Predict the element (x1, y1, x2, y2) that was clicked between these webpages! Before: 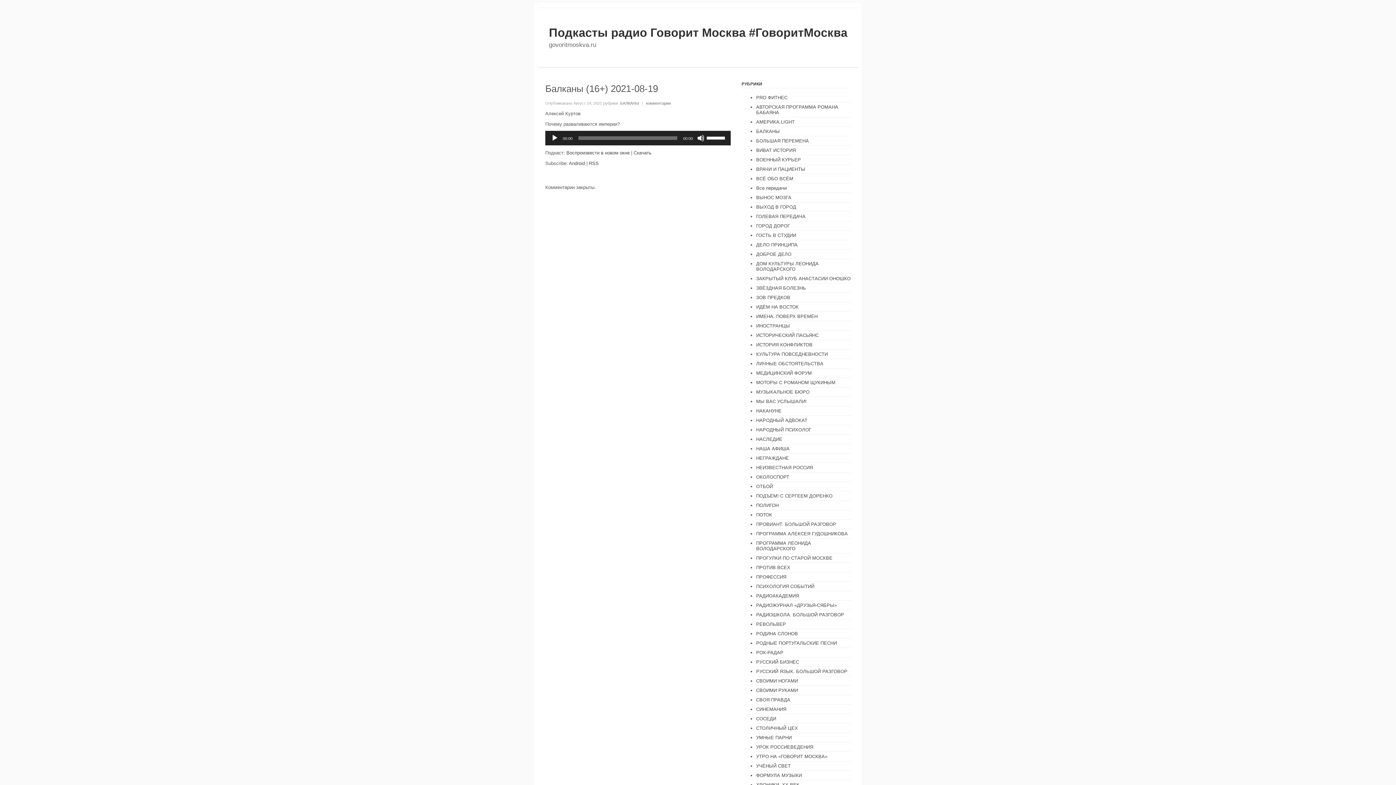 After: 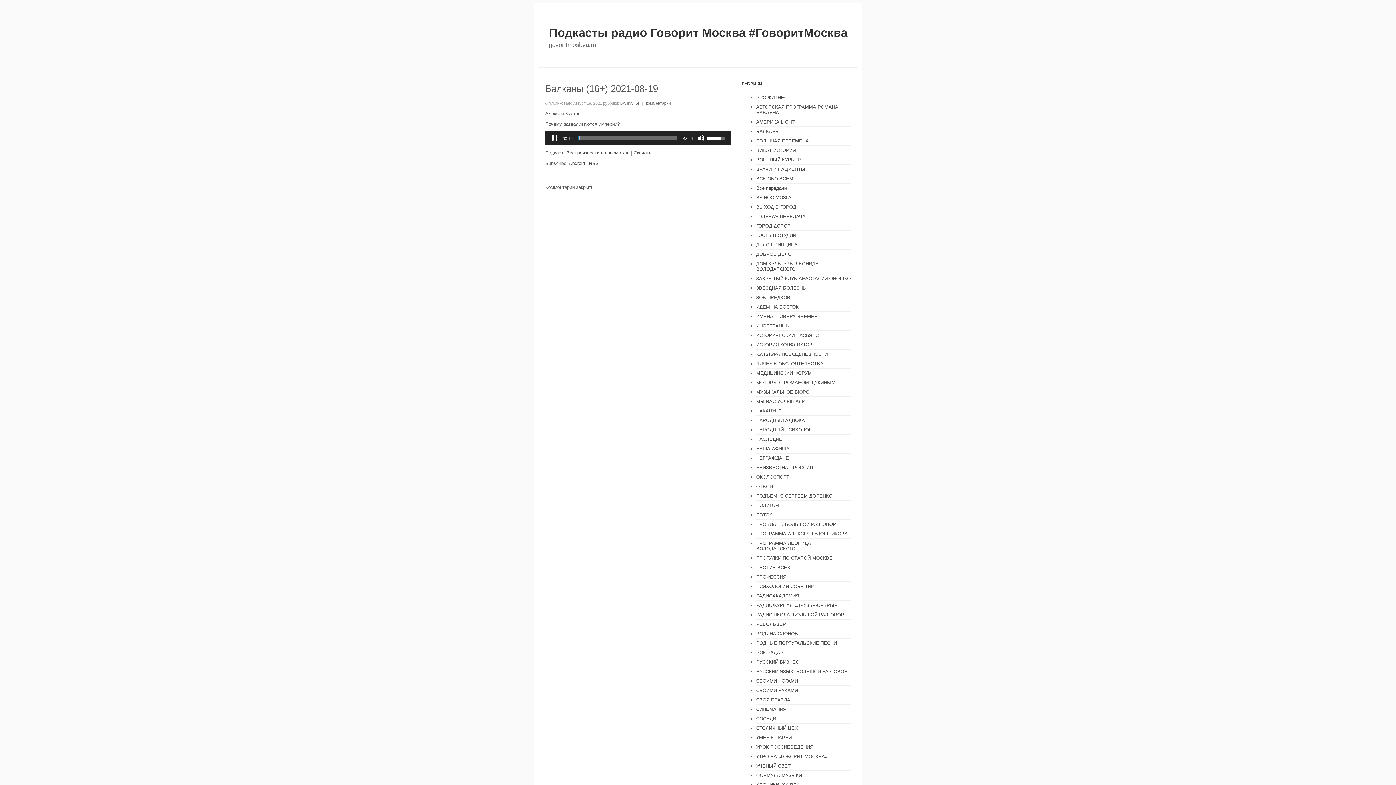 Action: label: Воспроизвести bbox: (551, 134, 558, 141)